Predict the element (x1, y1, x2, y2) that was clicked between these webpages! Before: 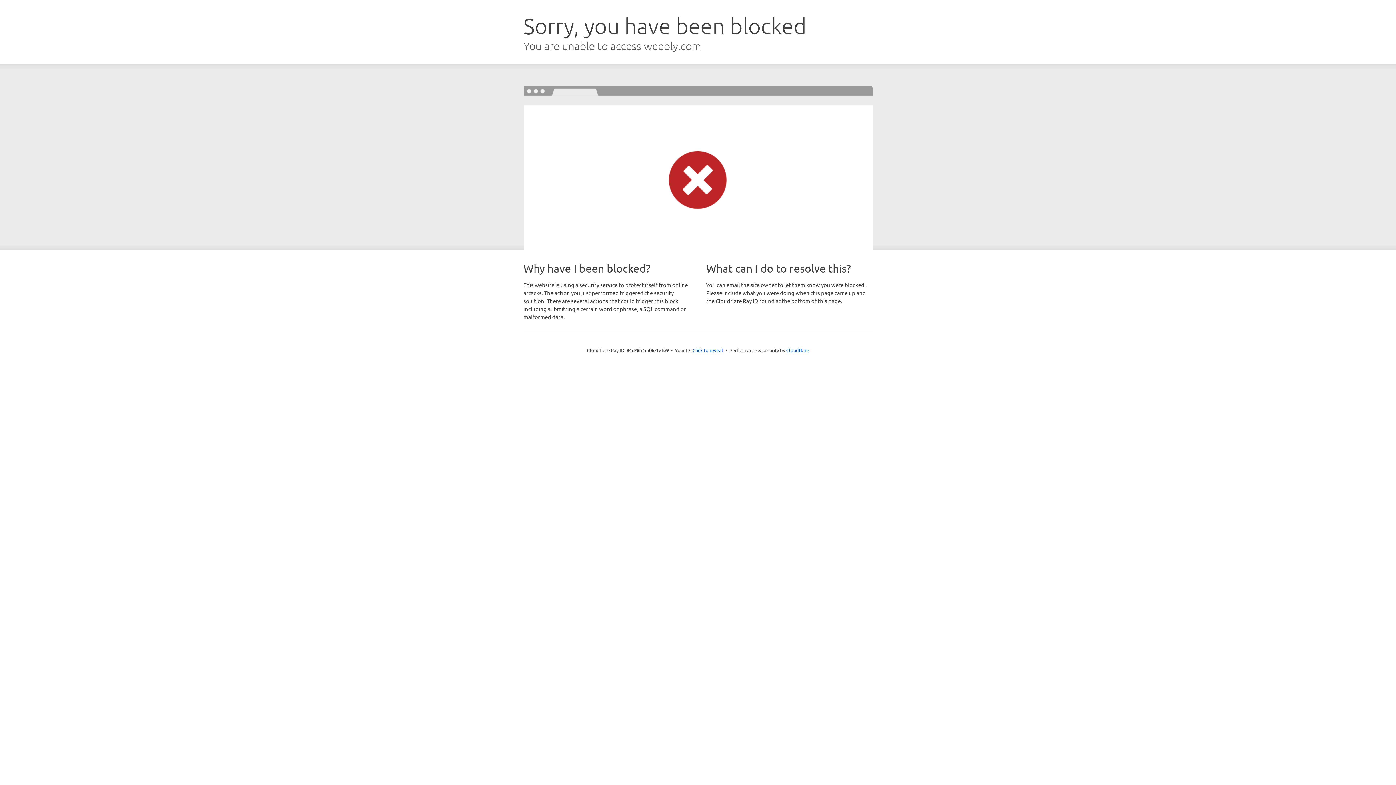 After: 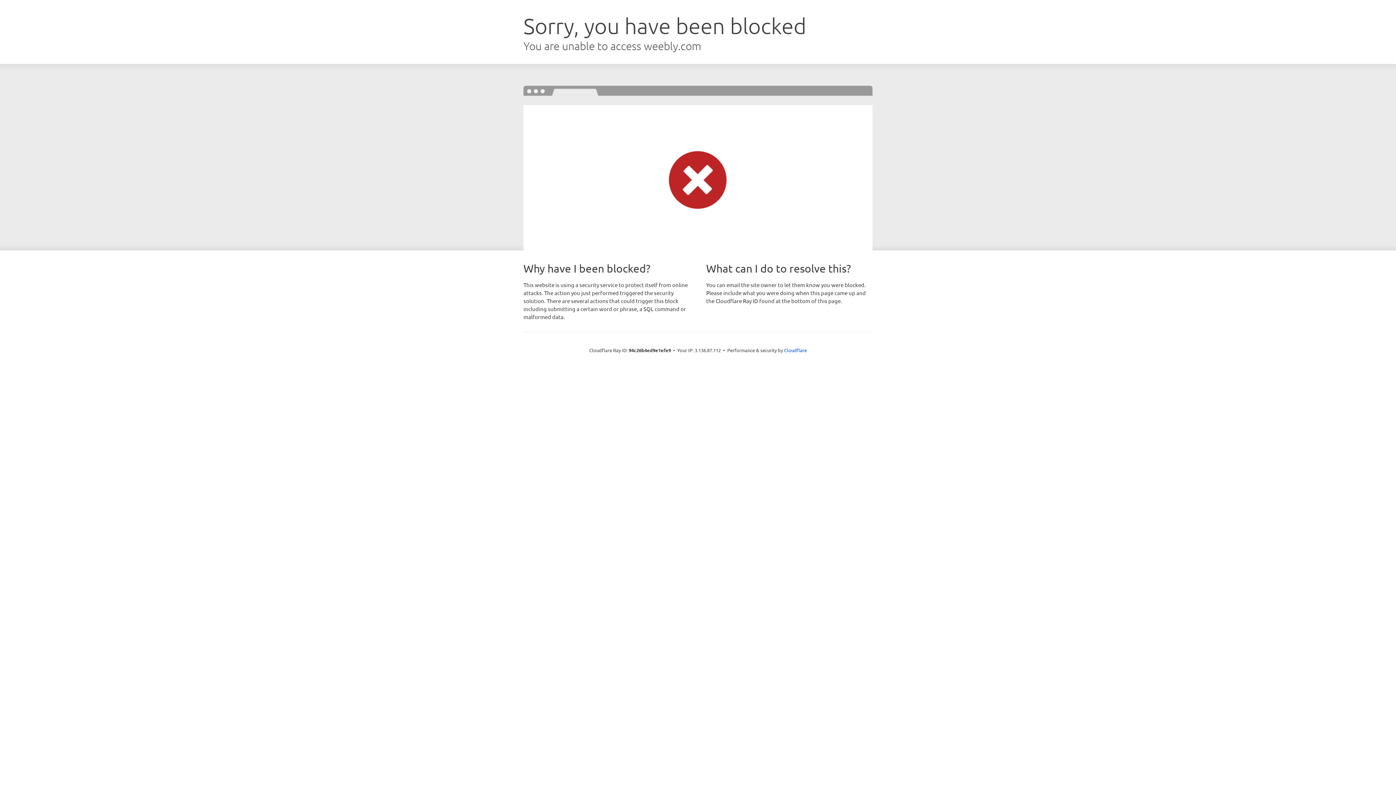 Action: label: Click to reveal bbox: (692, 346, 723, 353)